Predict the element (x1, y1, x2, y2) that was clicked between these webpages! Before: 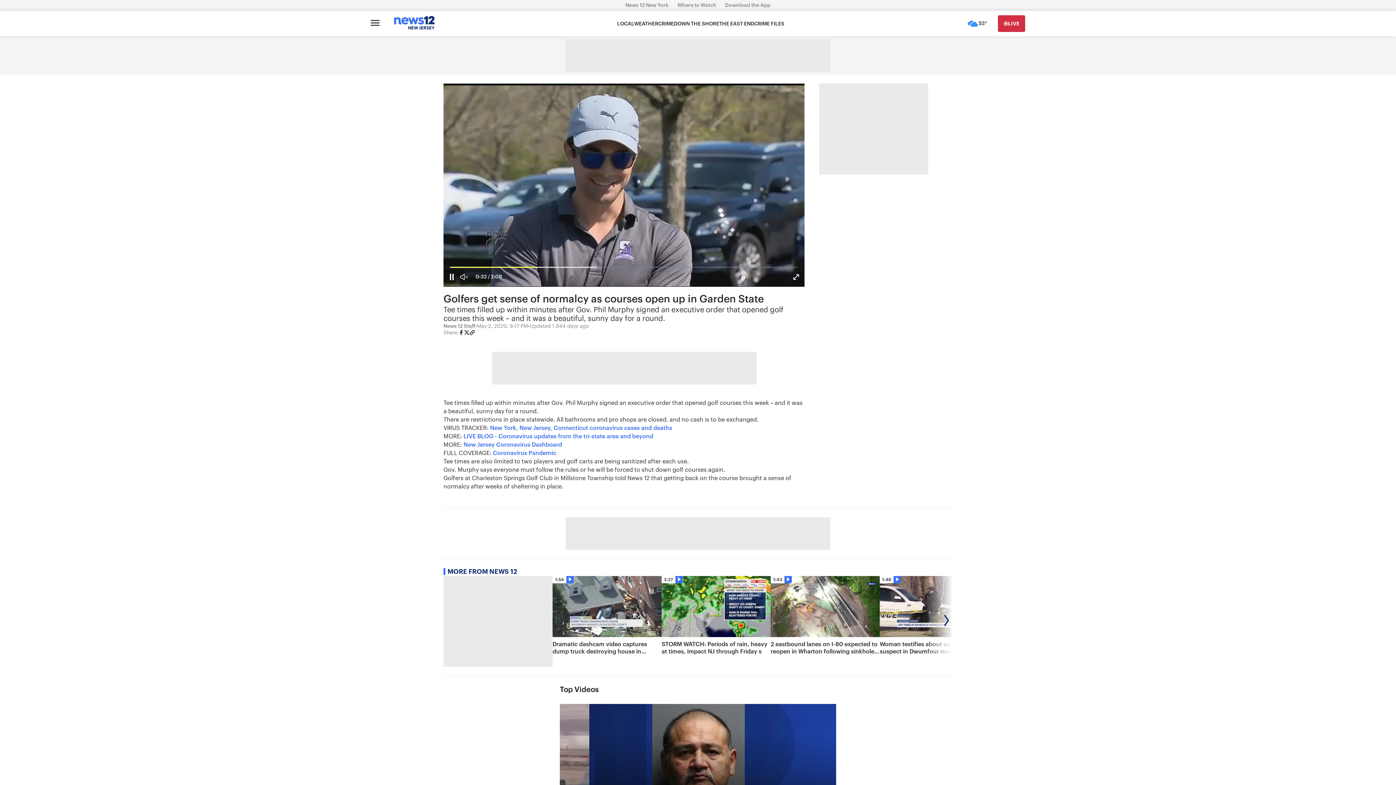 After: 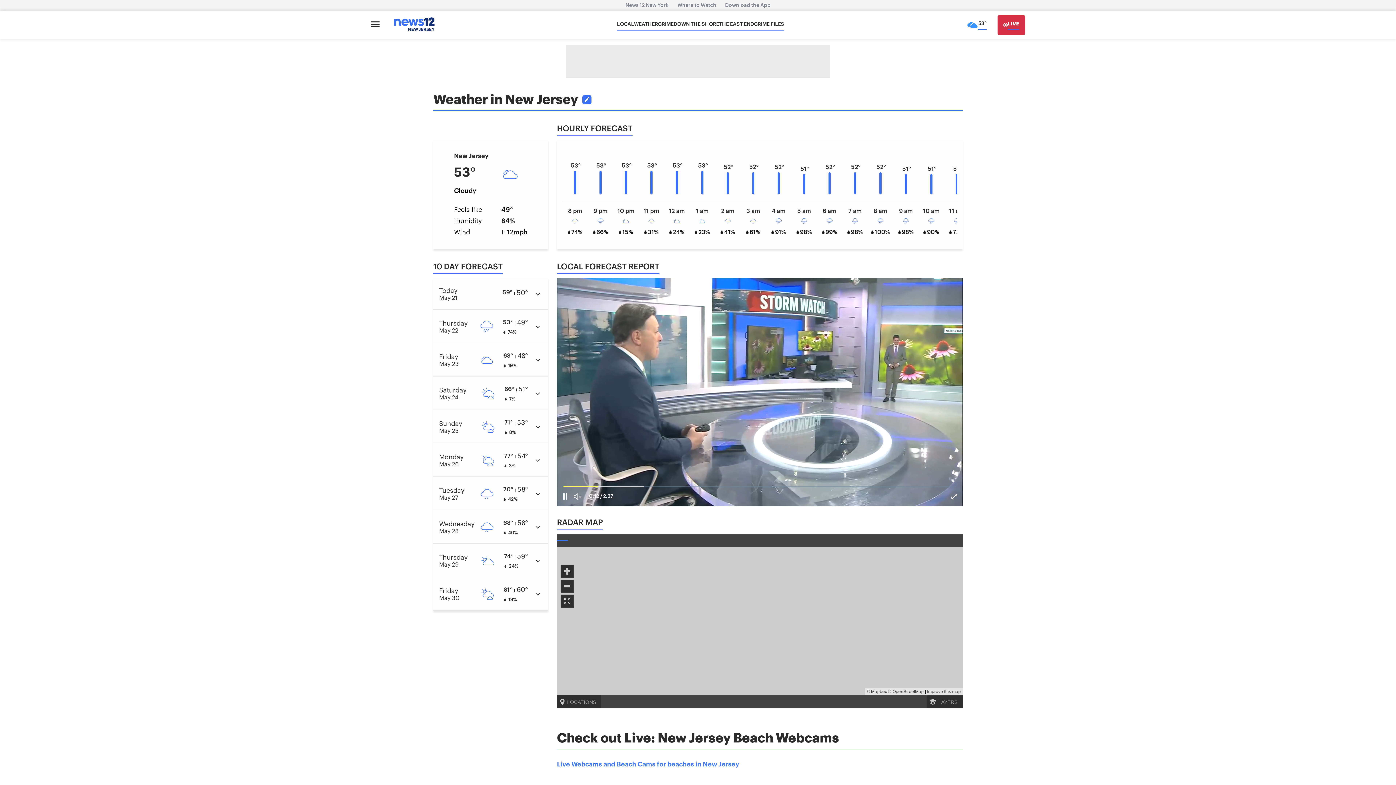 Action: bbox: (967, 15, 987, 32) label: 53°